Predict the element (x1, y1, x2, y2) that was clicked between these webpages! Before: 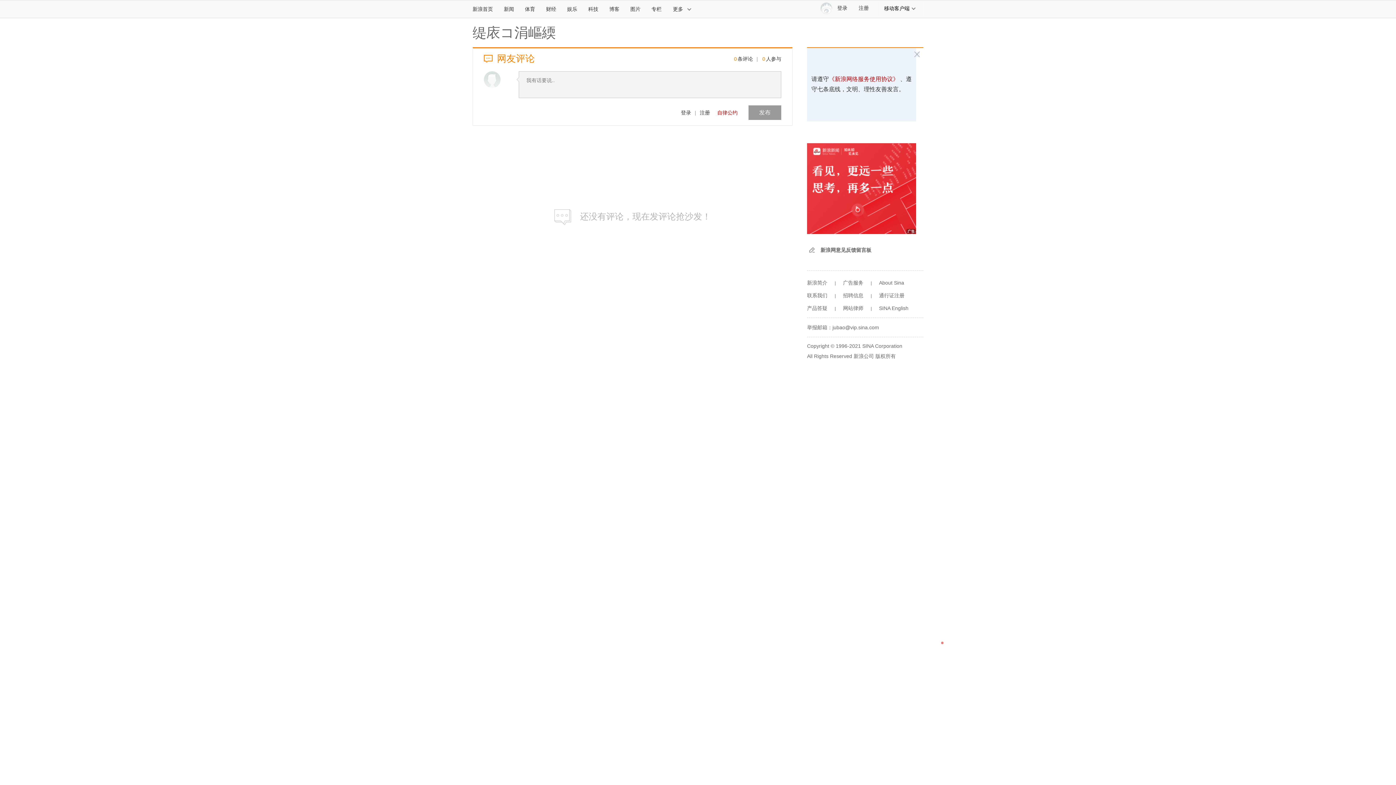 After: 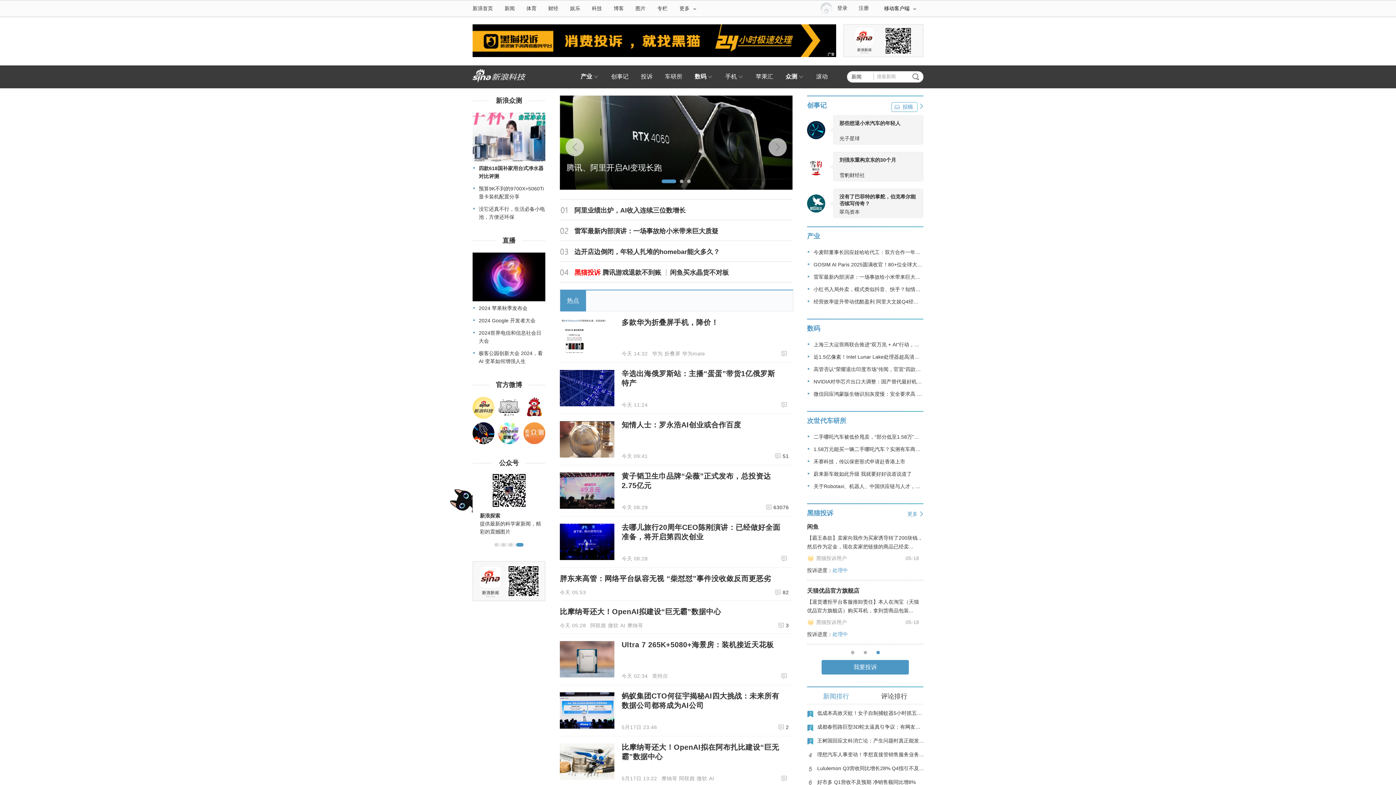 Action: bbox: (582, 0, 604, 17) label: 科技